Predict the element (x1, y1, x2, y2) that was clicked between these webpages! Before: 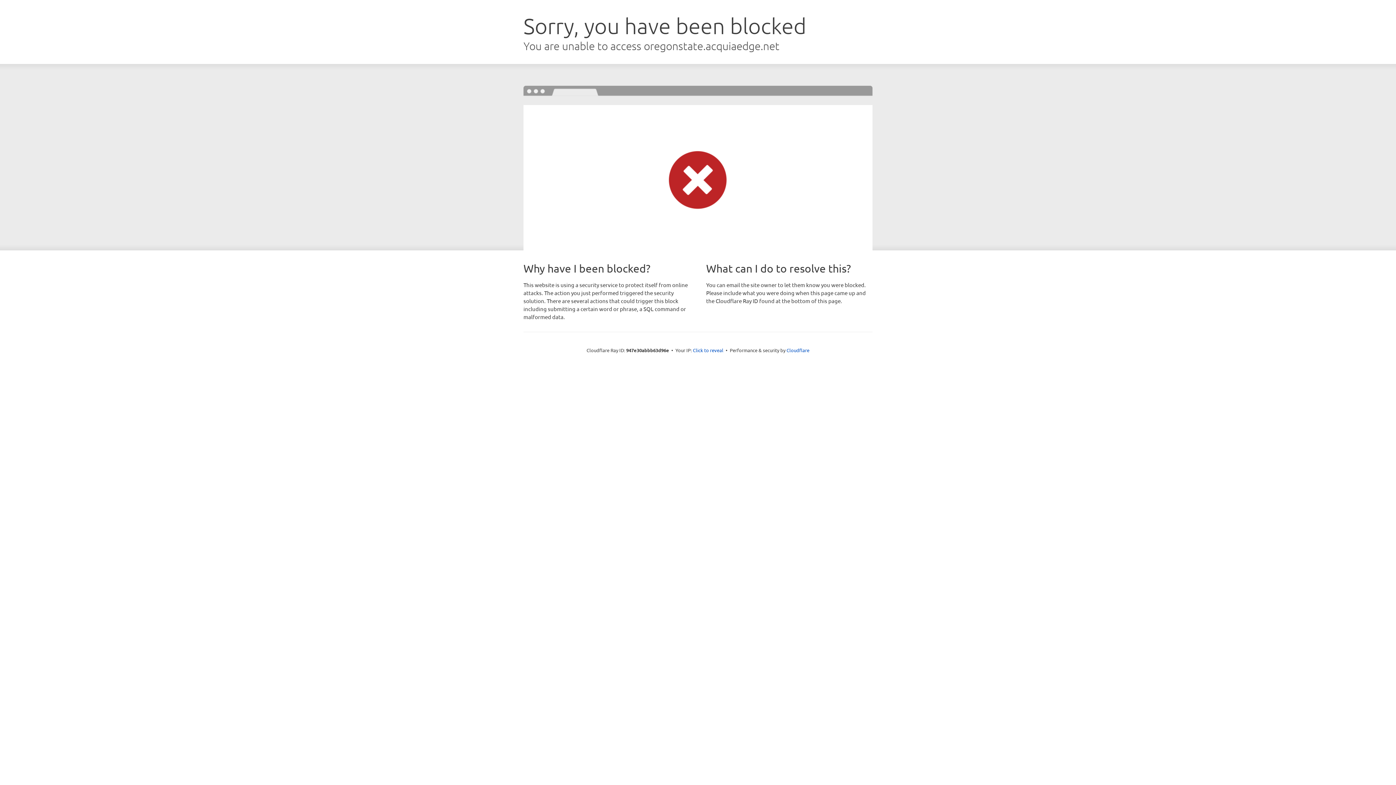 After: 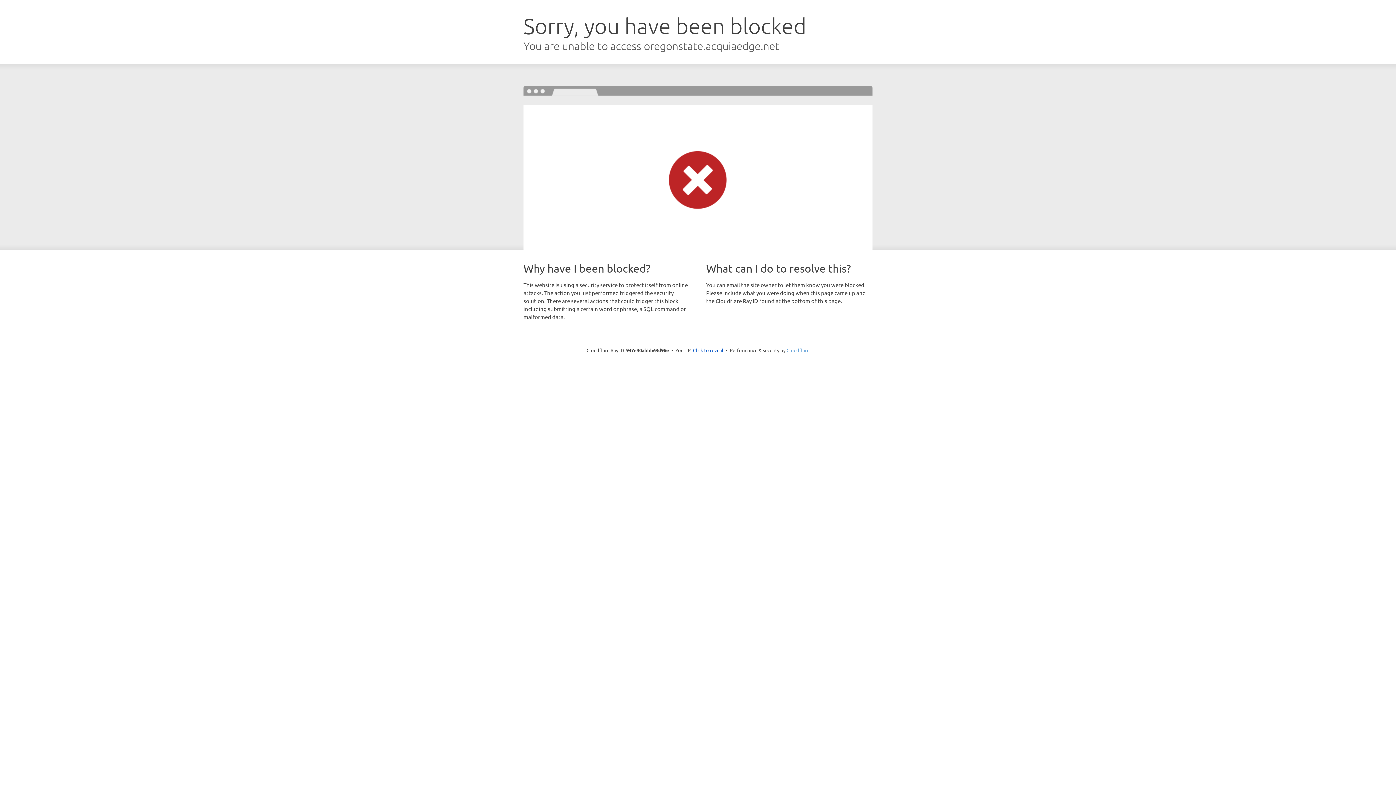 Action: bbox: (786, 347, 809, 353) label: Cloudflare